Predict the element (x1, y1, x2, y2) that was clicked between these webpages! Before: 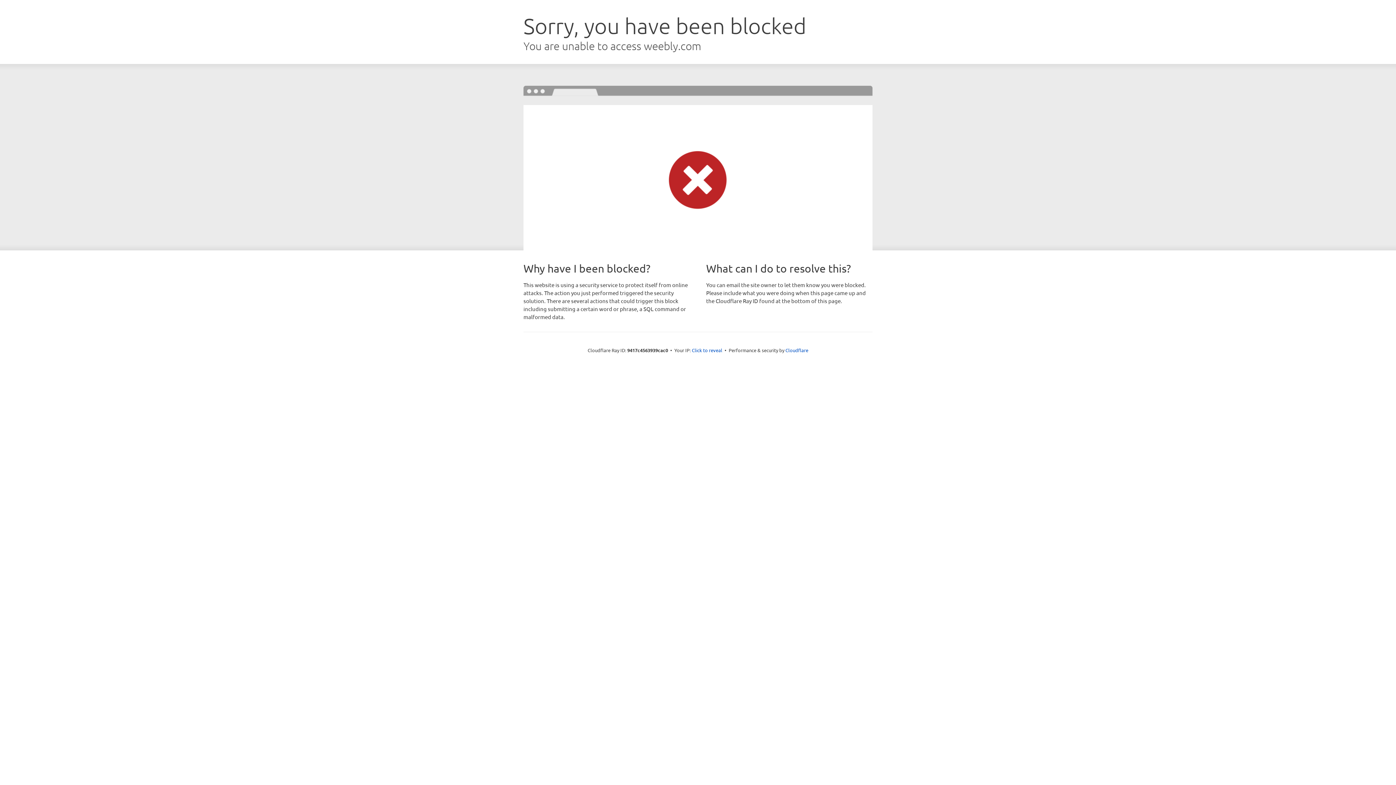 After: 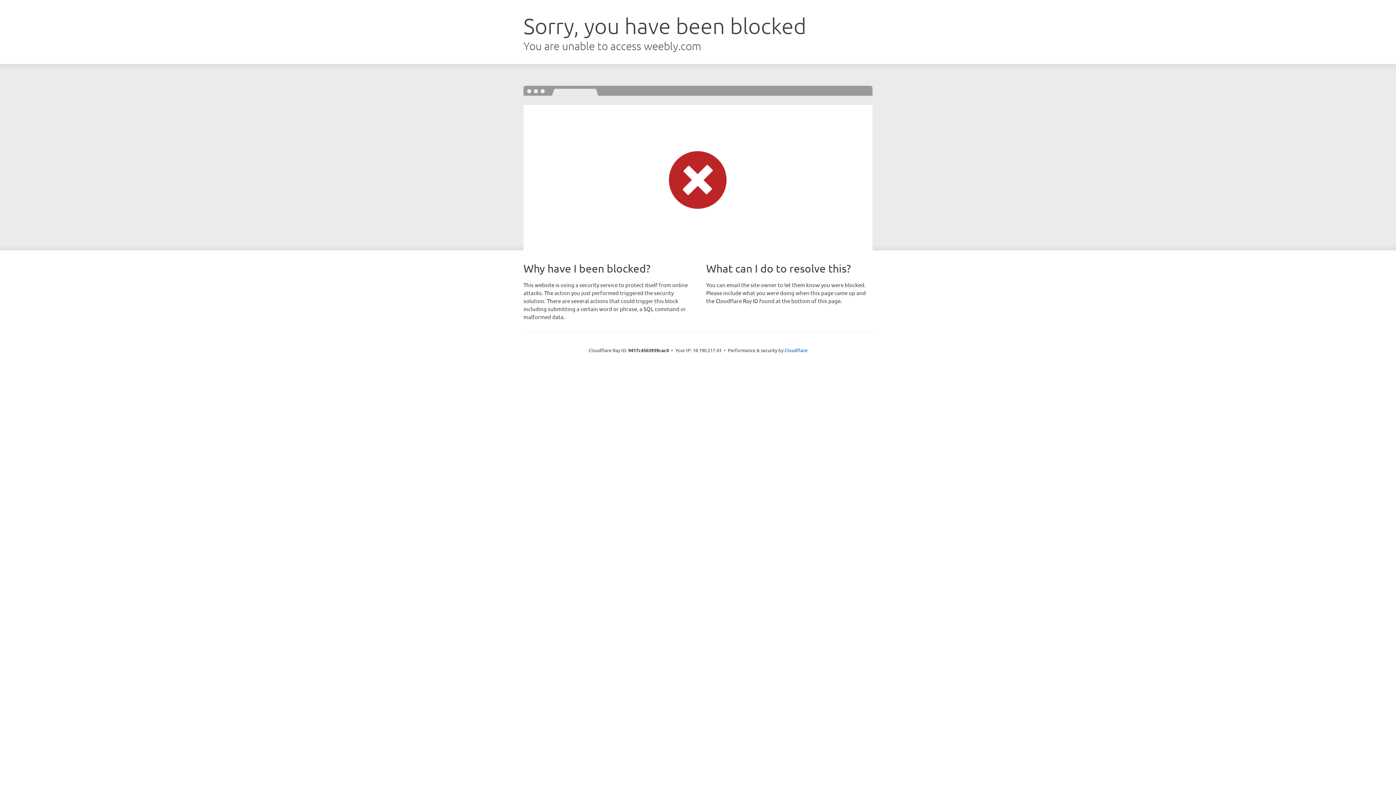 Action: label: Click to reveal bbox: (692, 346, 722, 353)